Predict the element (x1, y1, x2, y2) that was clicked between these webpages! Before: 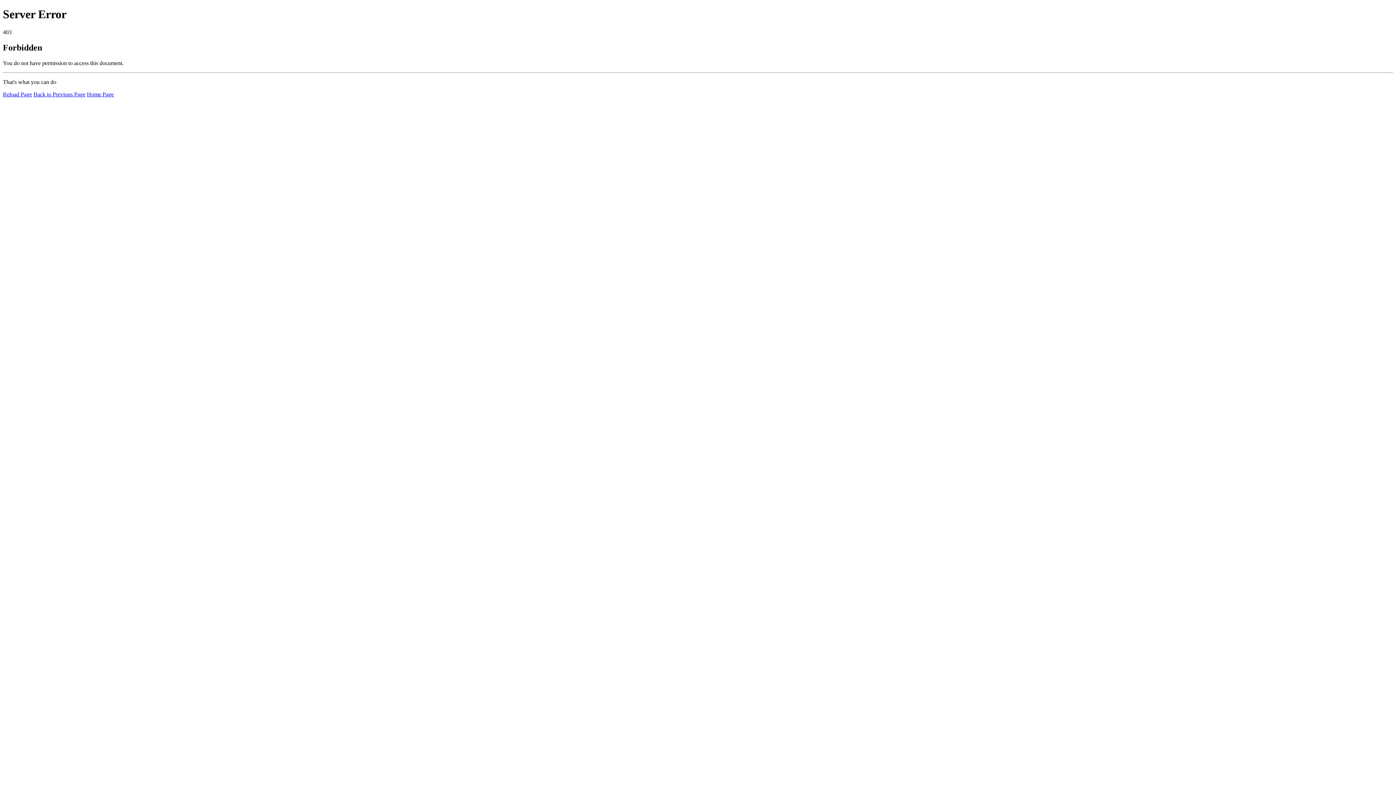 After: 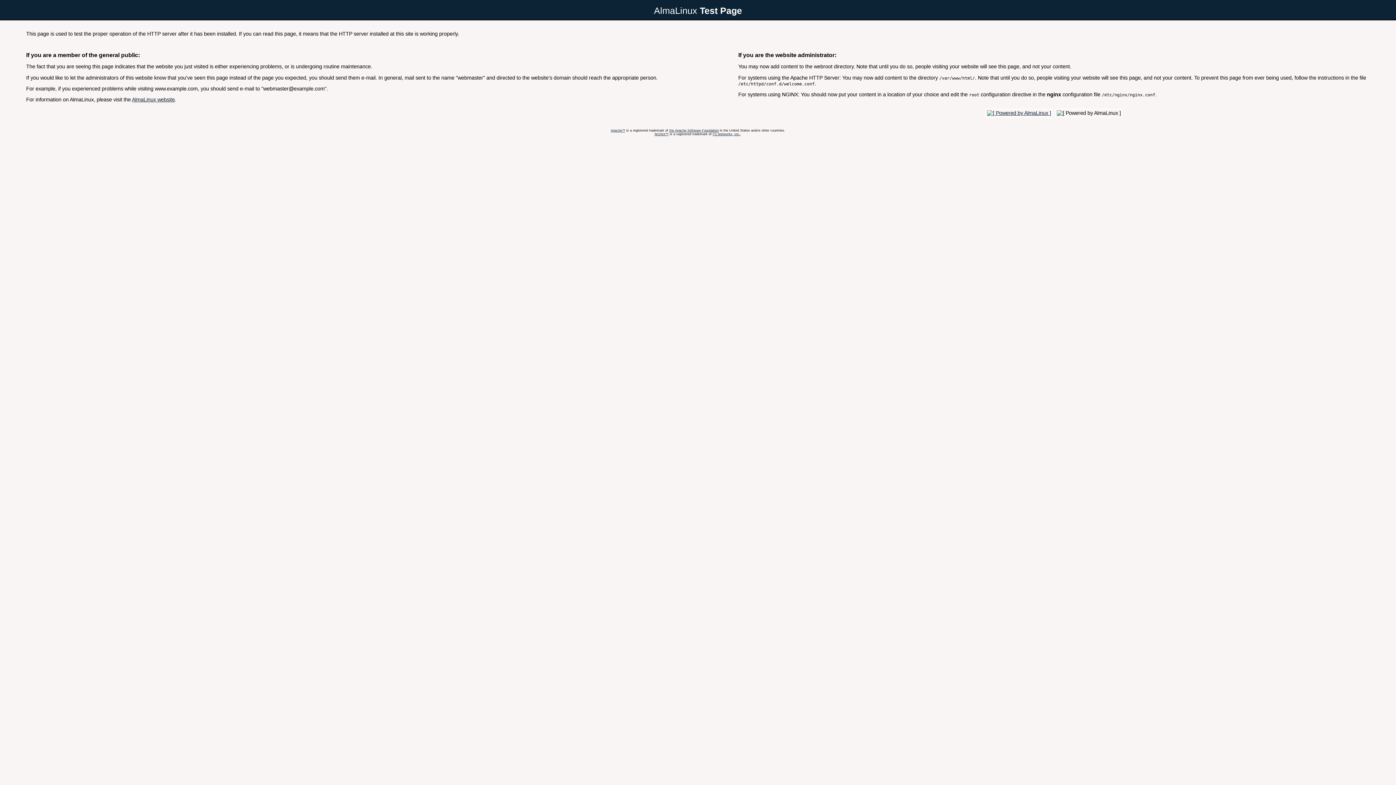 Action: bbox: (86, 91, 113, 97) label: Home Page